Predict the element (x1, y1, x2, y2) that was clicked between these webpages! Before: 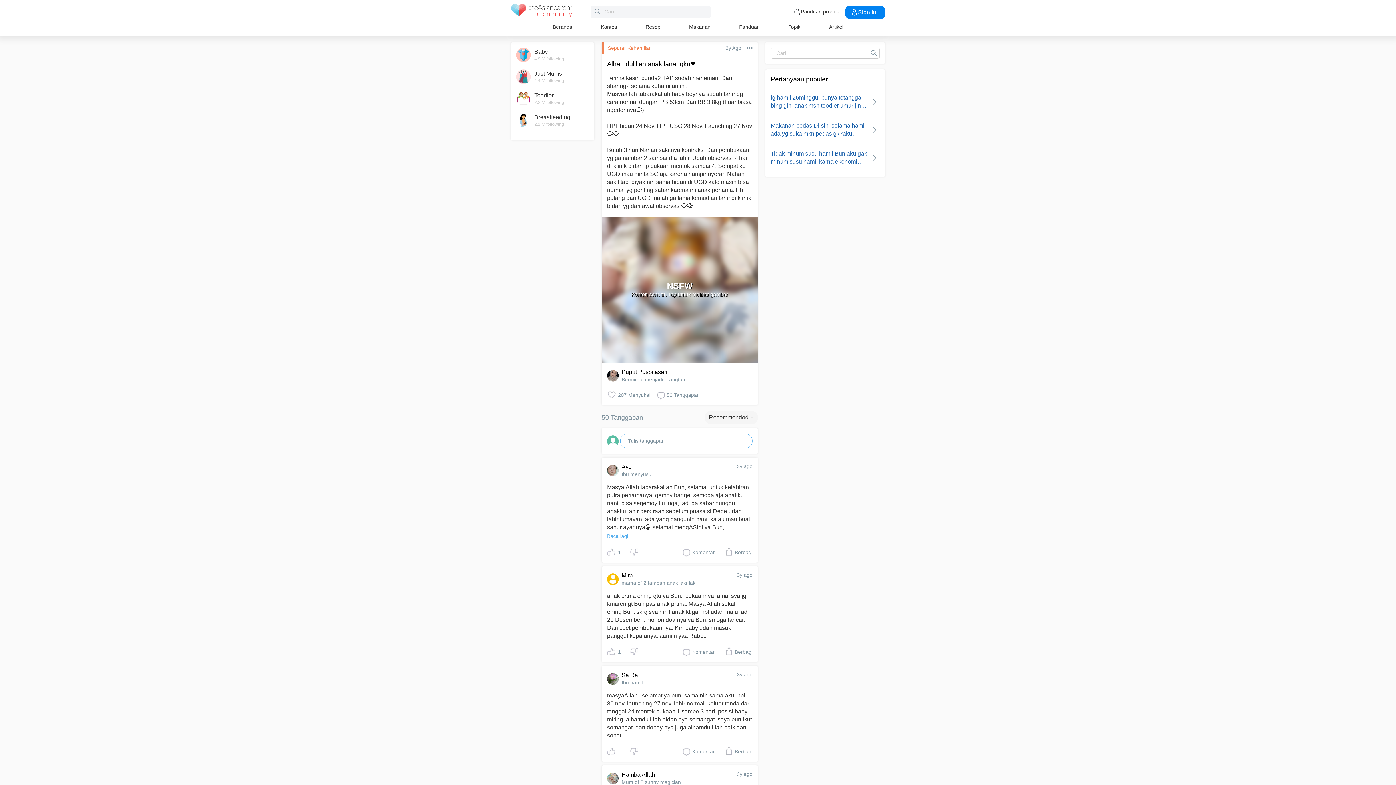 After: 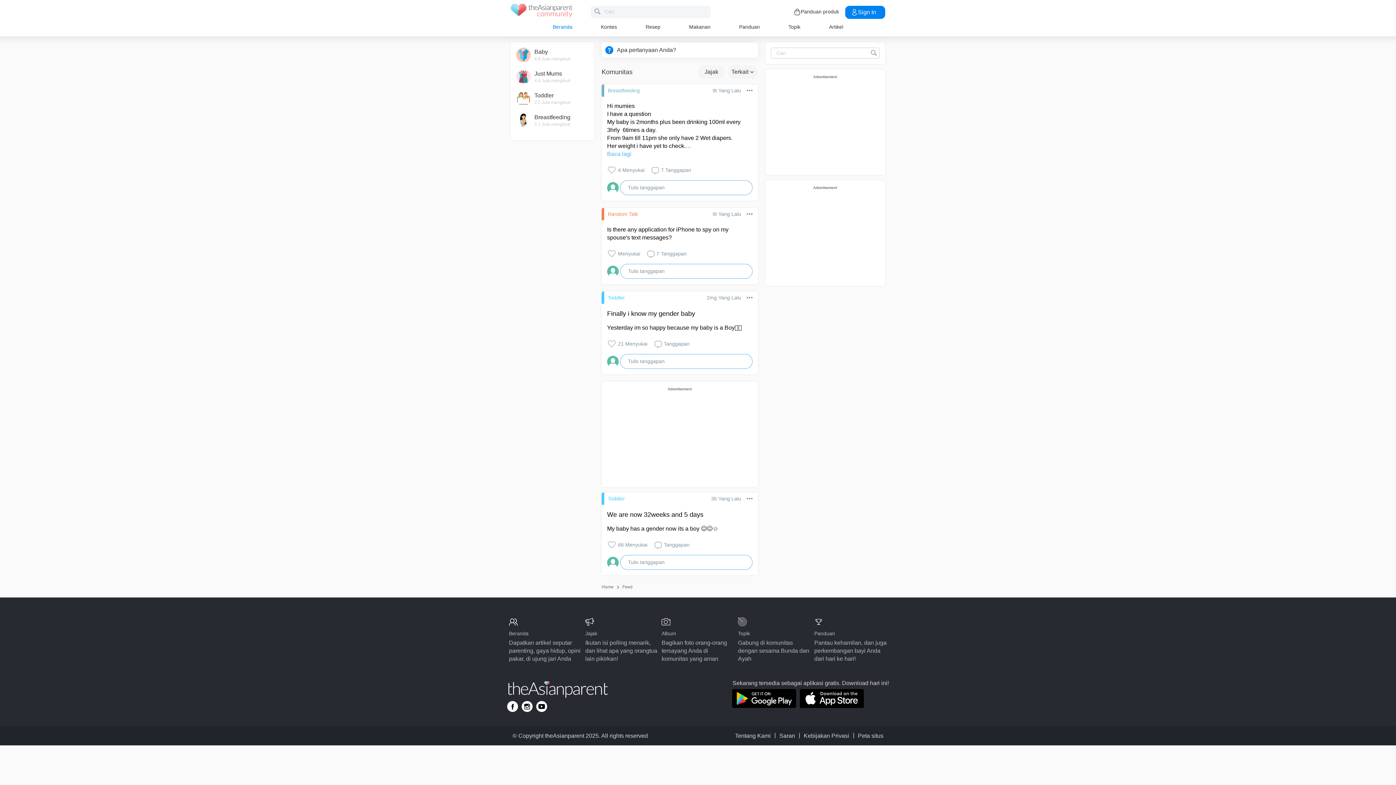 Action: label: theAsianparent community logo - Go to feed page bbox: (510, 3, 572, 20)